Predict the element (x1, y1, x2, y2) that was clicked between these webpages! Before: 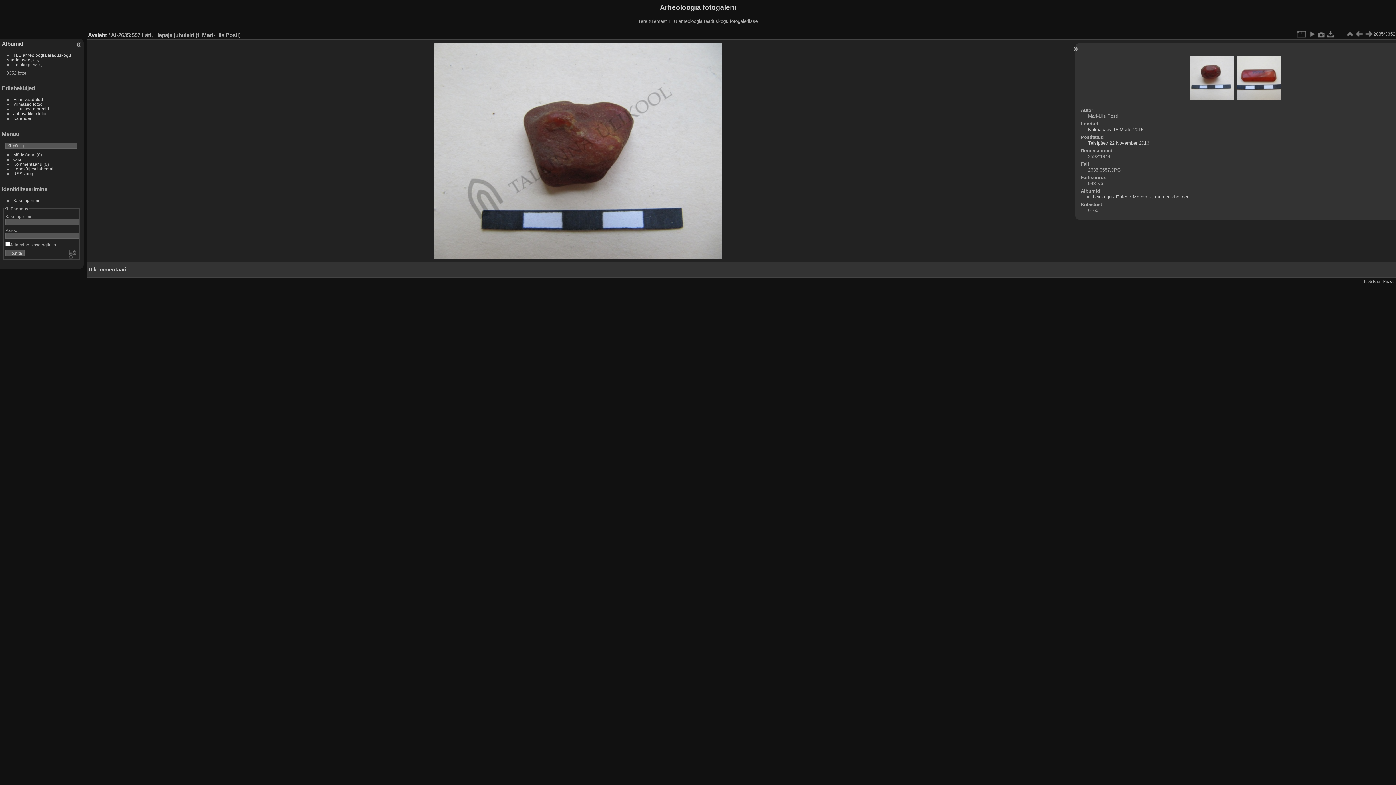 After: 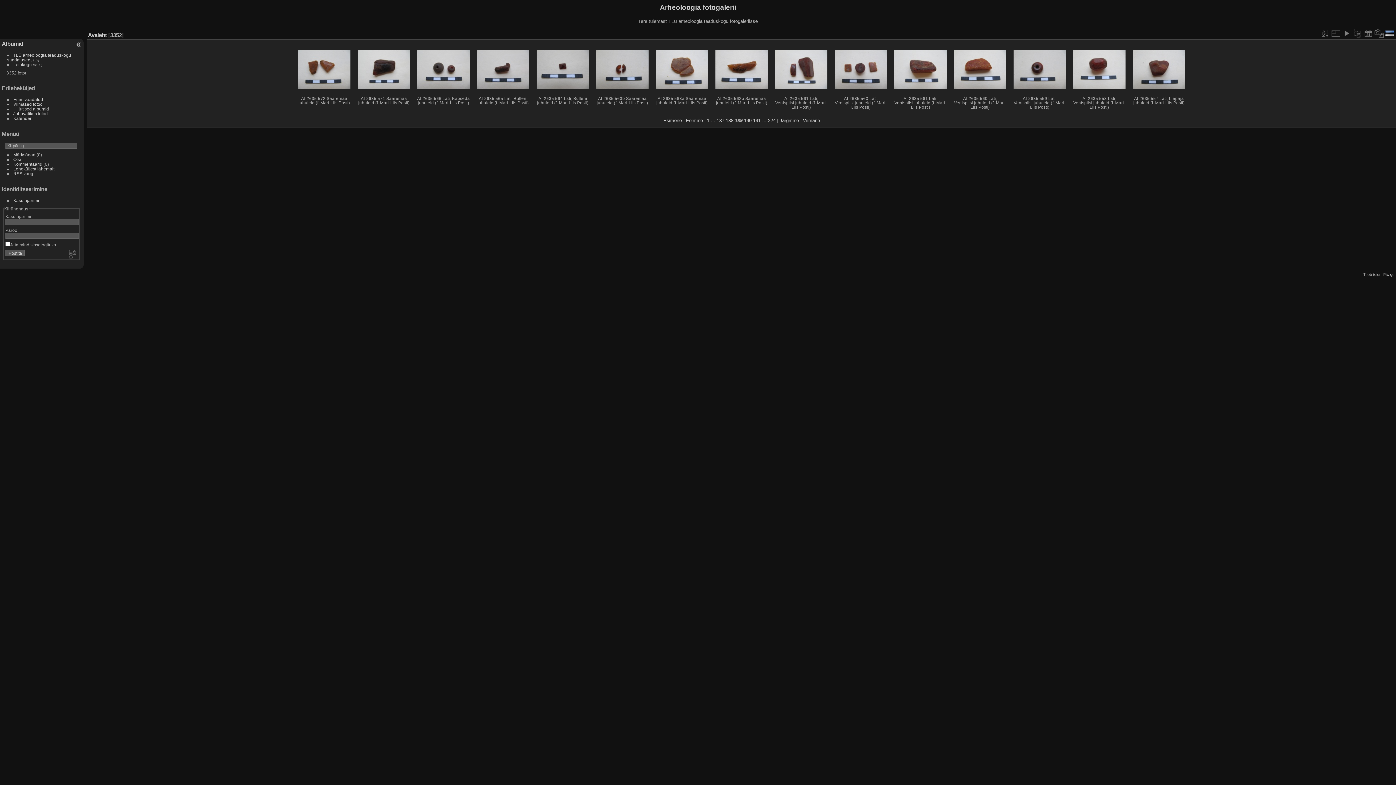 Action: bbox: (1345, 29, 1354, 38)